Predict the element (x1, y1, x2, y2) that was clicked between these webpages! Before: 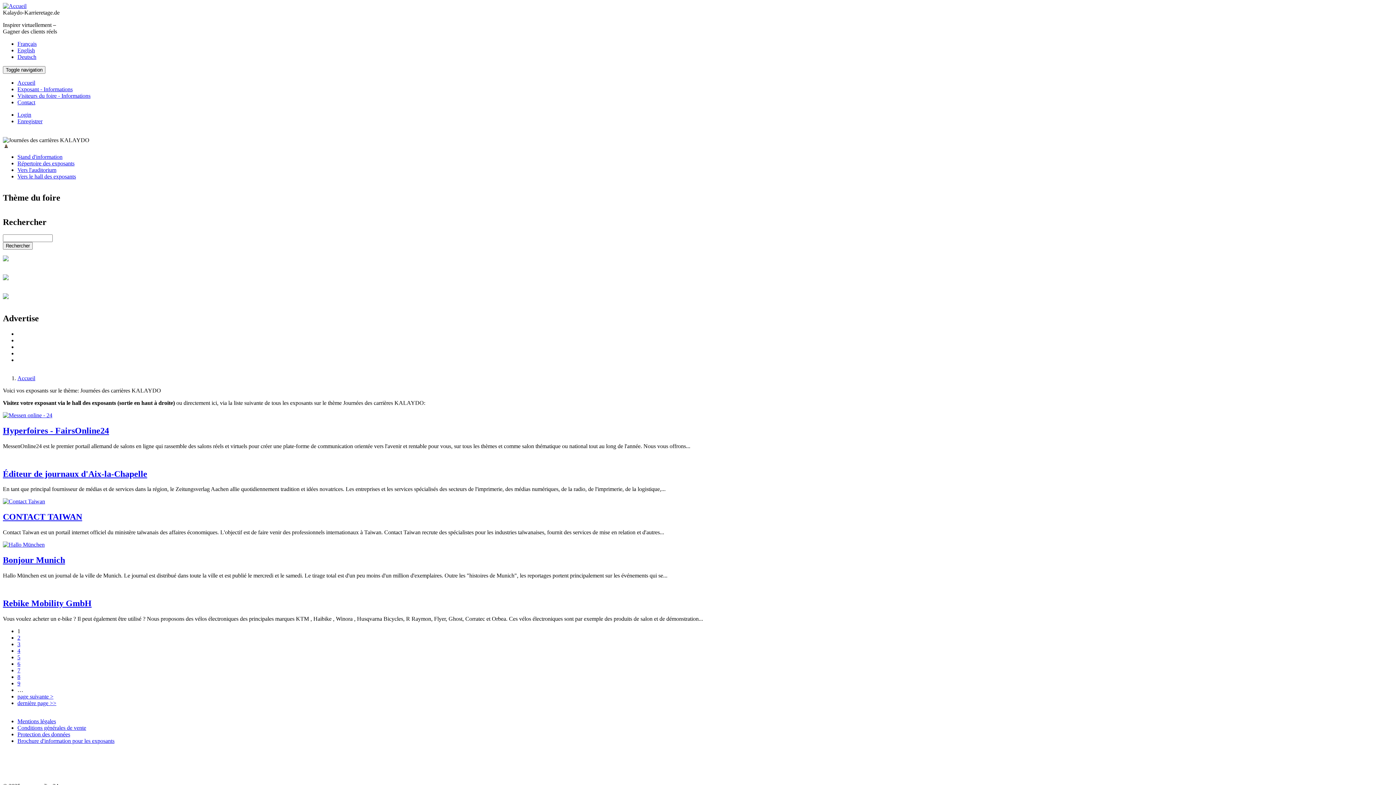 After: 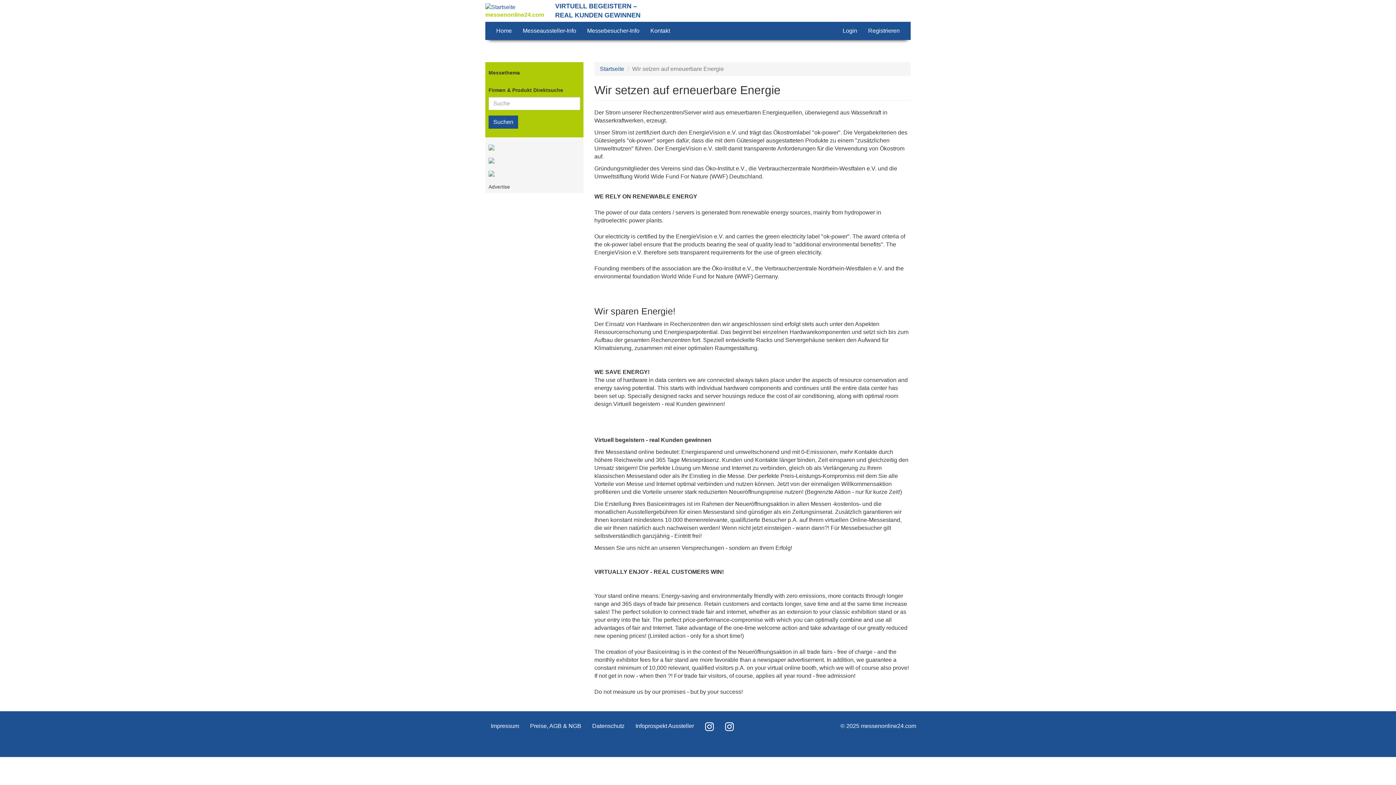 Action: bbox: (2, 294, 8, 300)